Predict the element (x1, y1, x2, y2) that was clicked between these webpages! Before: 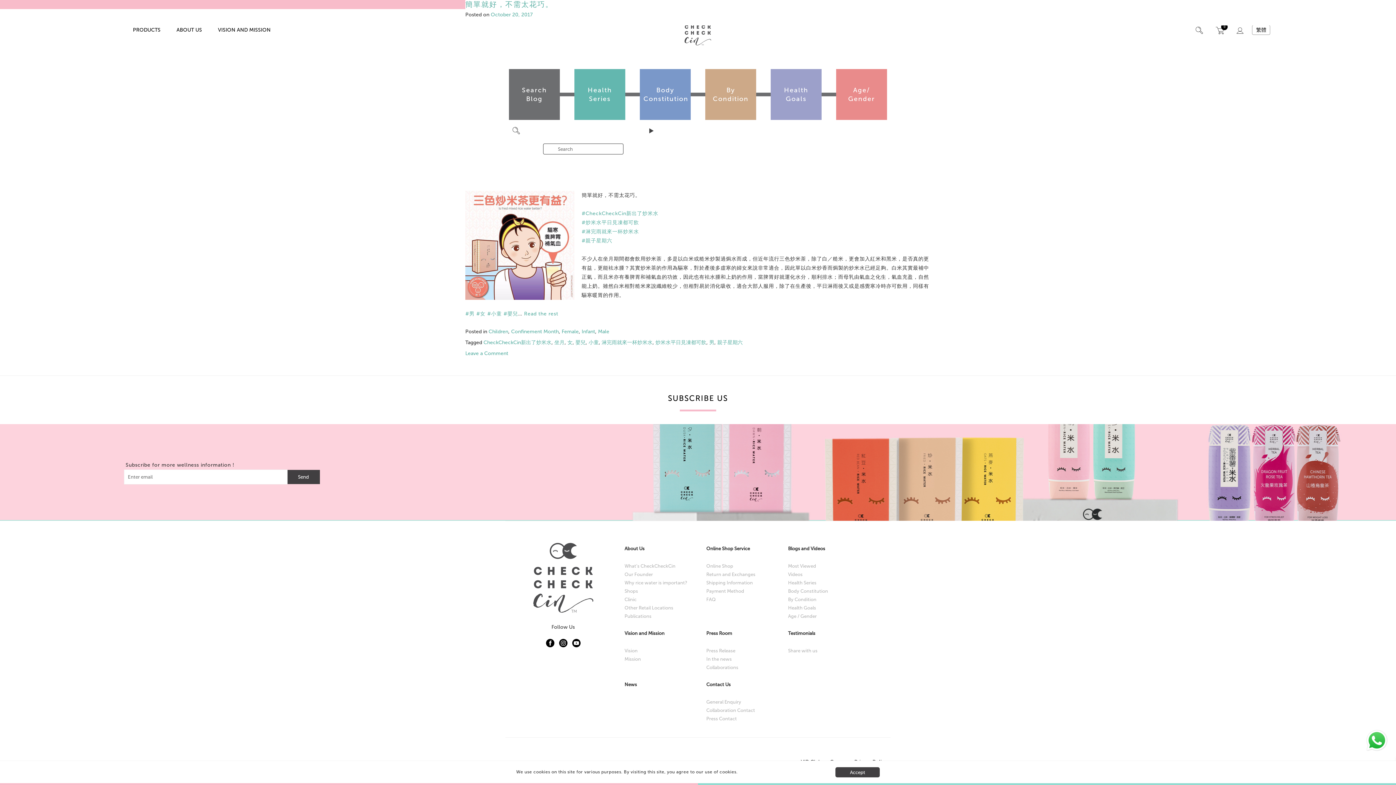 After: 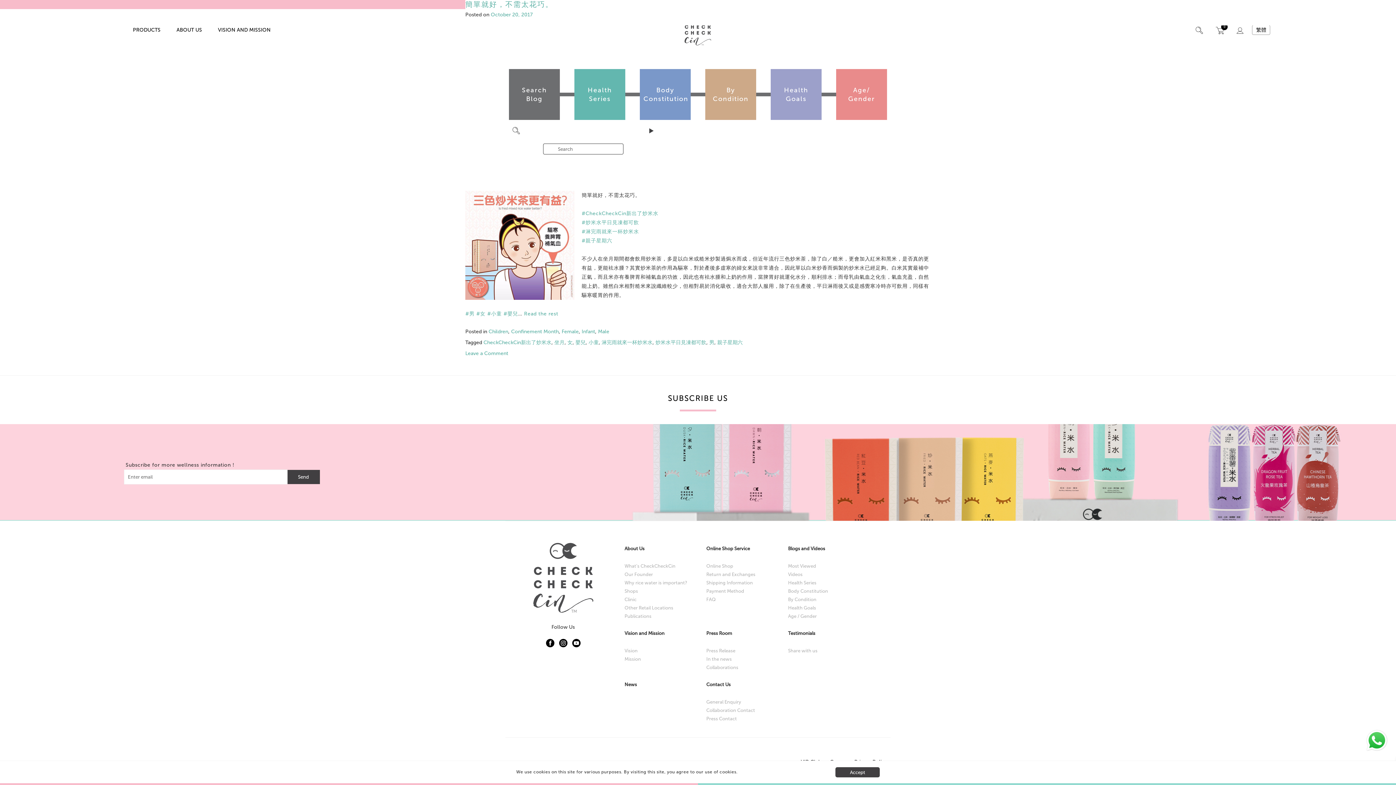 Action: bbox: (572, 642, 580, 649)